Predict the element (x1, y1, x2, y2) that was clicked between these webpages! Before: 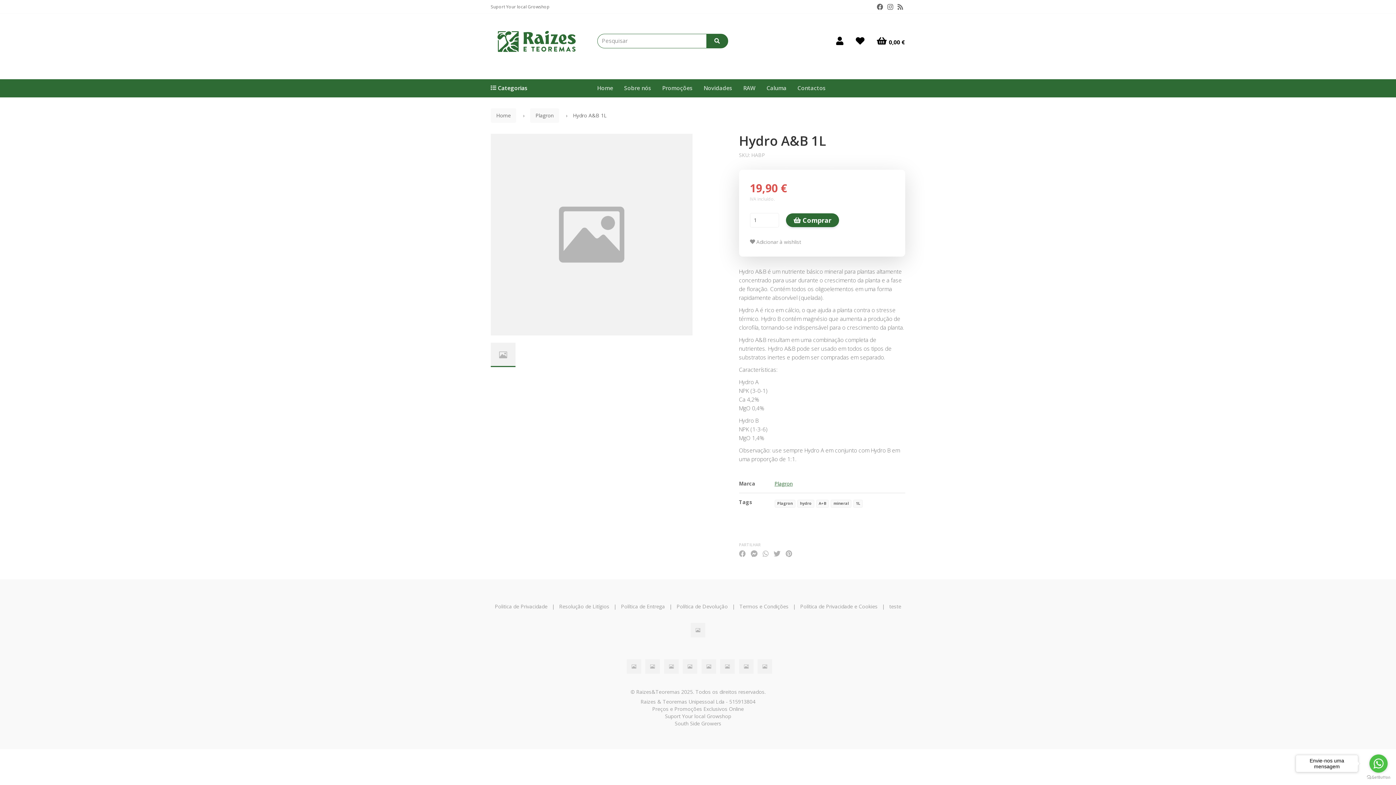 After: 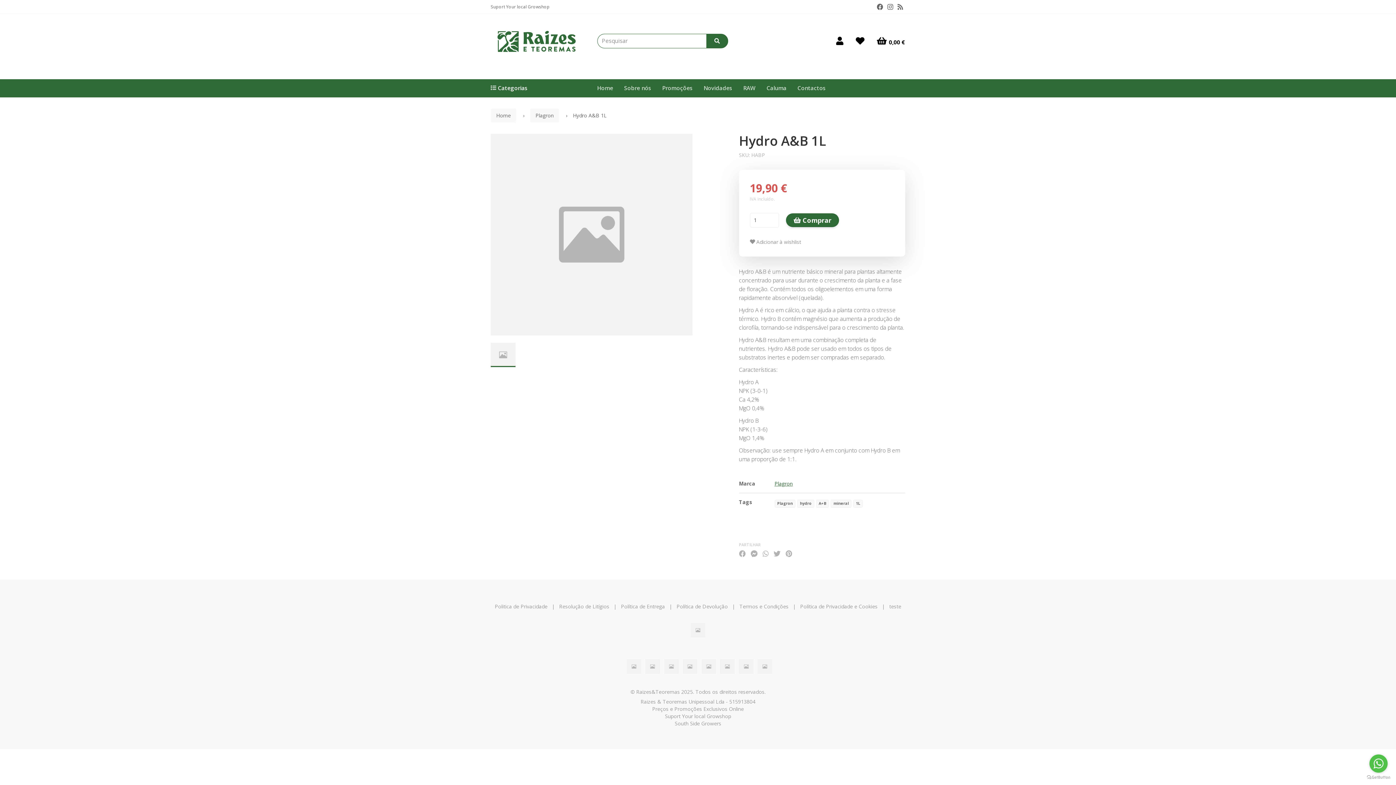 Action: label: Go to whatsapp bbox: (1369, 754, 1388, 773)